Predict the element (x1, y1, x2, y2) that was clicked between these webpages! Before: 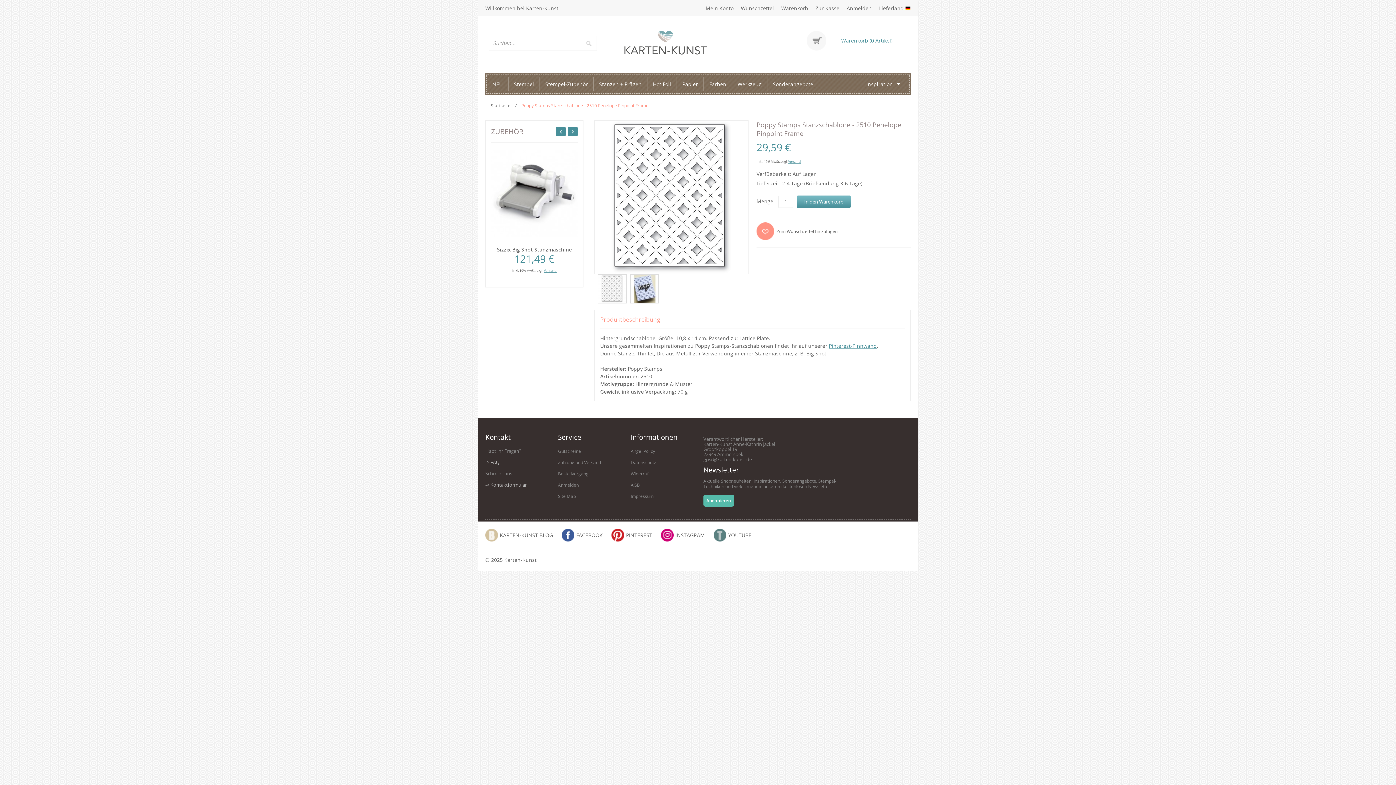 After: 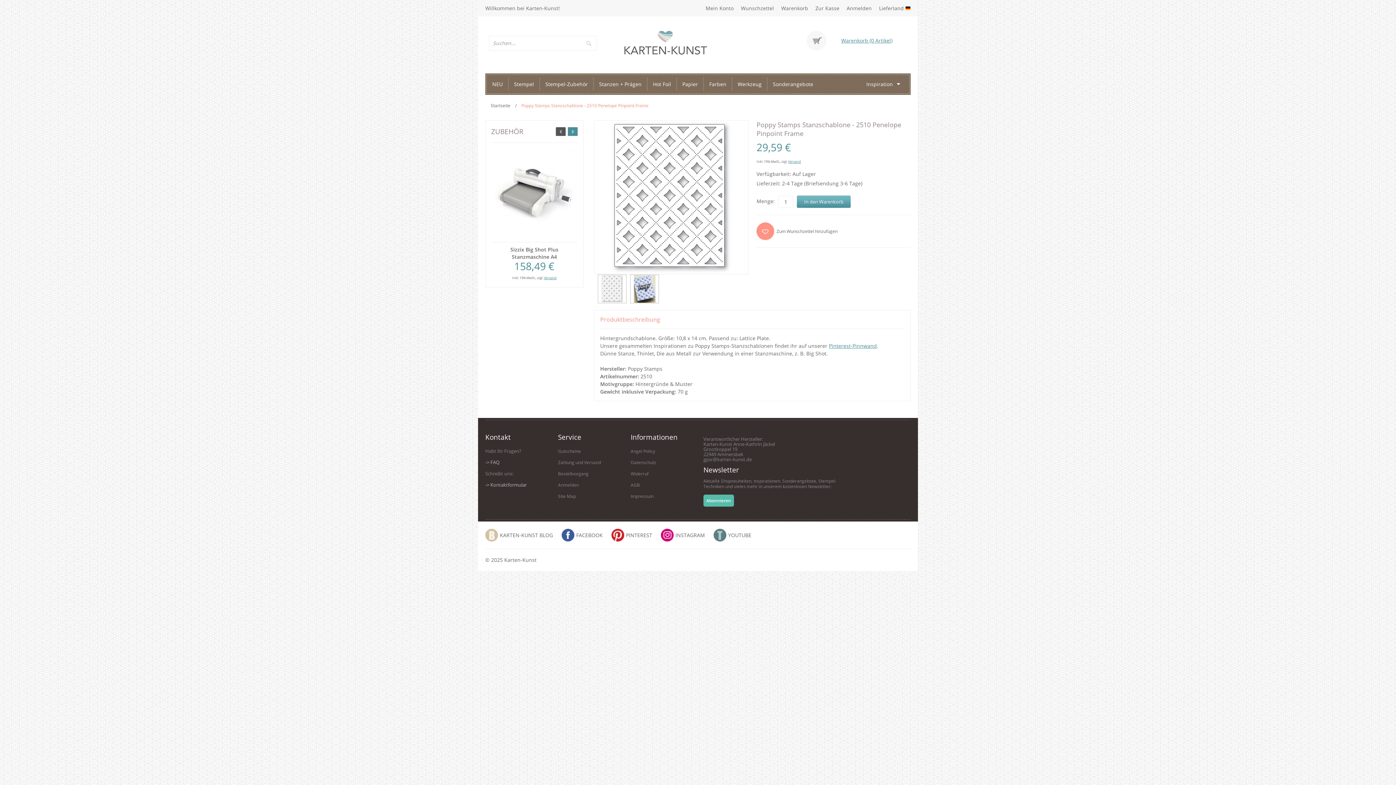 Action: label: Previous bbox: (556, 127, 565, 136)